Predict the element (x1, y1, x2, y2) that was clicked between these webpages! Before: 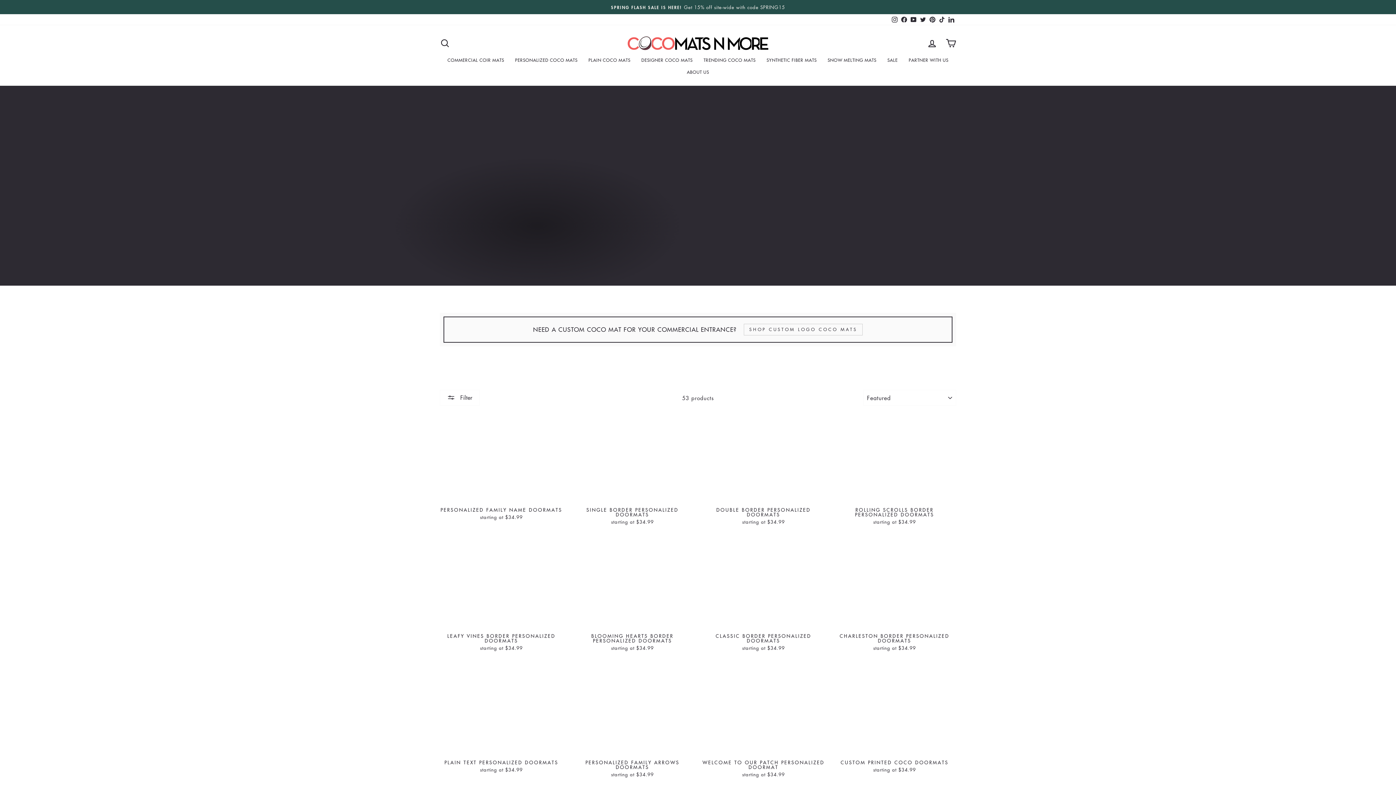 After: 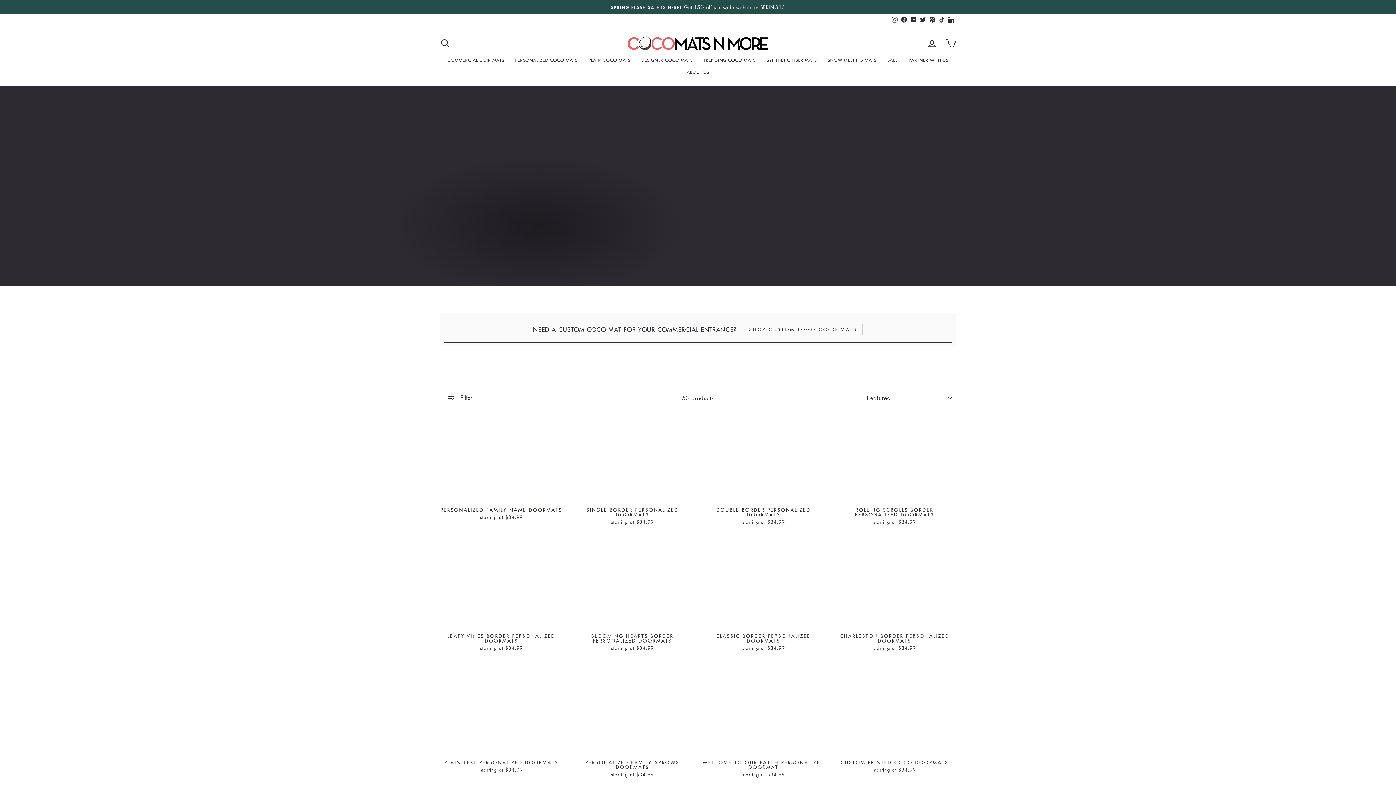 Action: label: Pinterest bbox: (928, 14, 937, 25)